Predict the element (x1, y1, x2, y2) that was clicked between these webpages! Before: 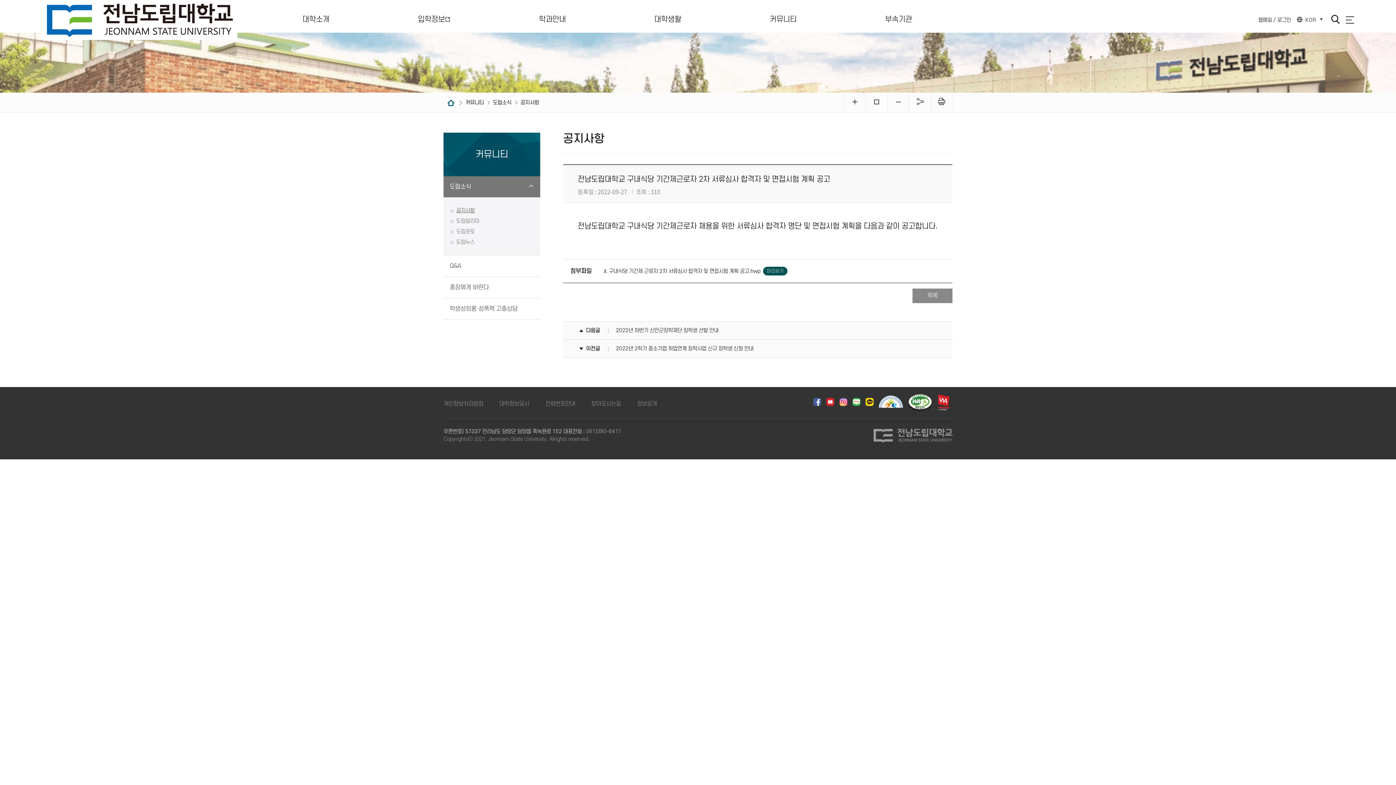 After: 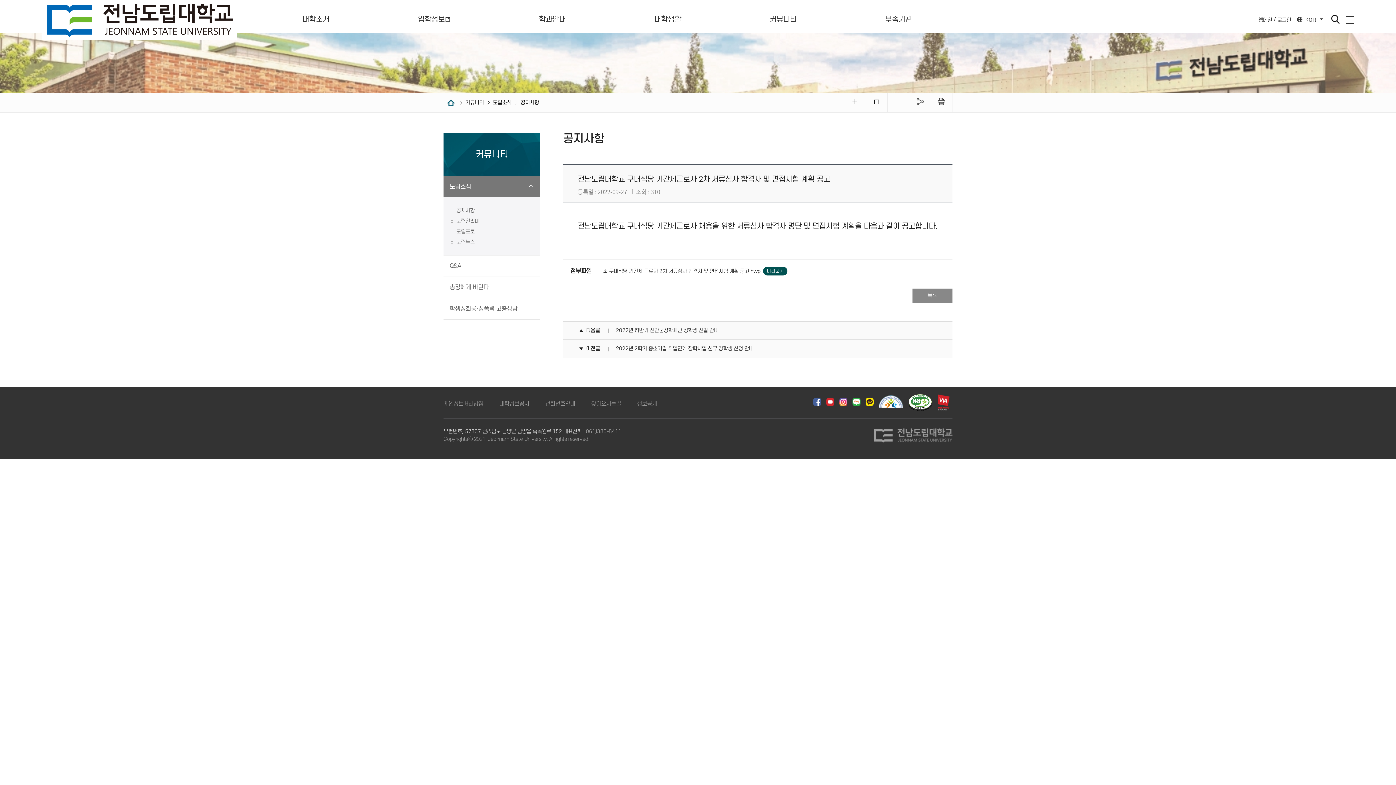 Action: bbox: (1258, 16, 1275, 23) label: 웹메일 /